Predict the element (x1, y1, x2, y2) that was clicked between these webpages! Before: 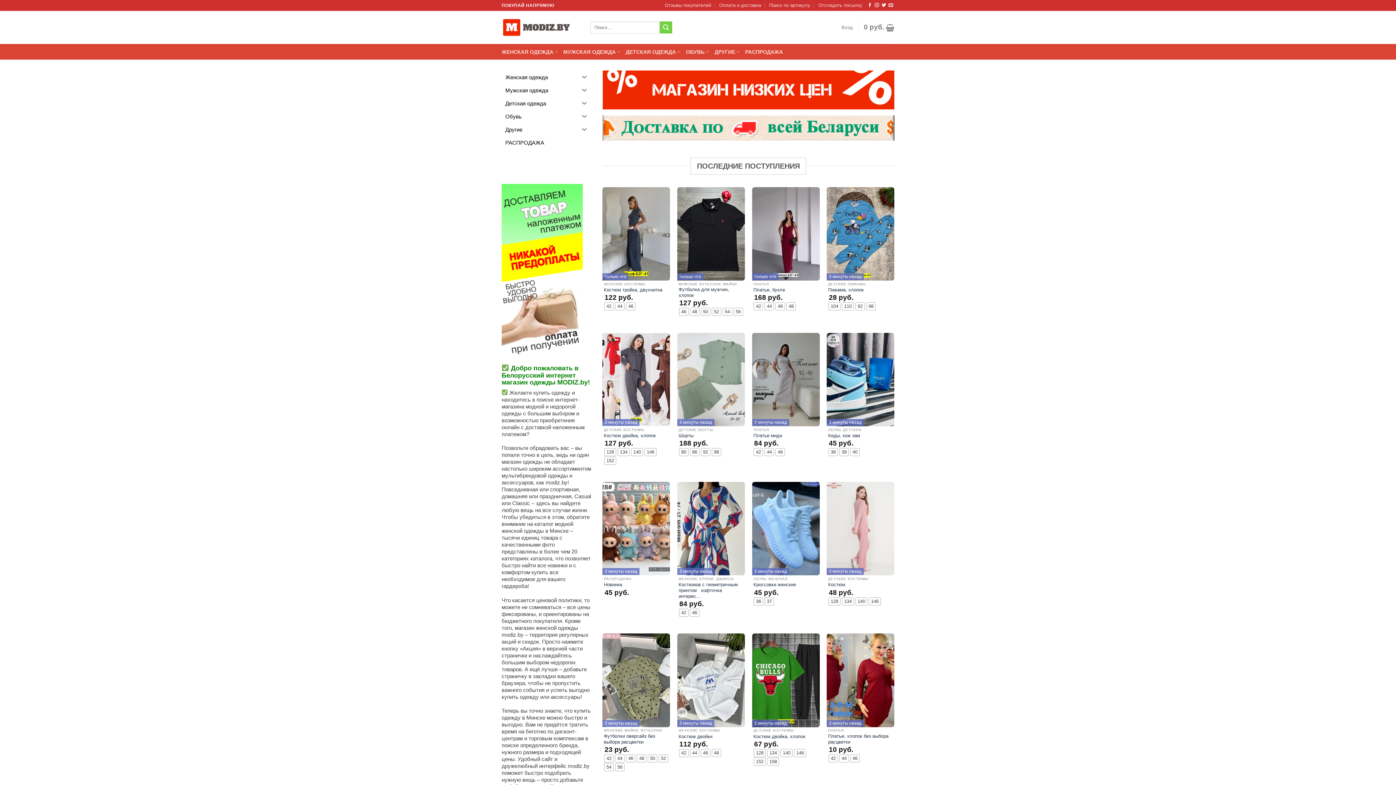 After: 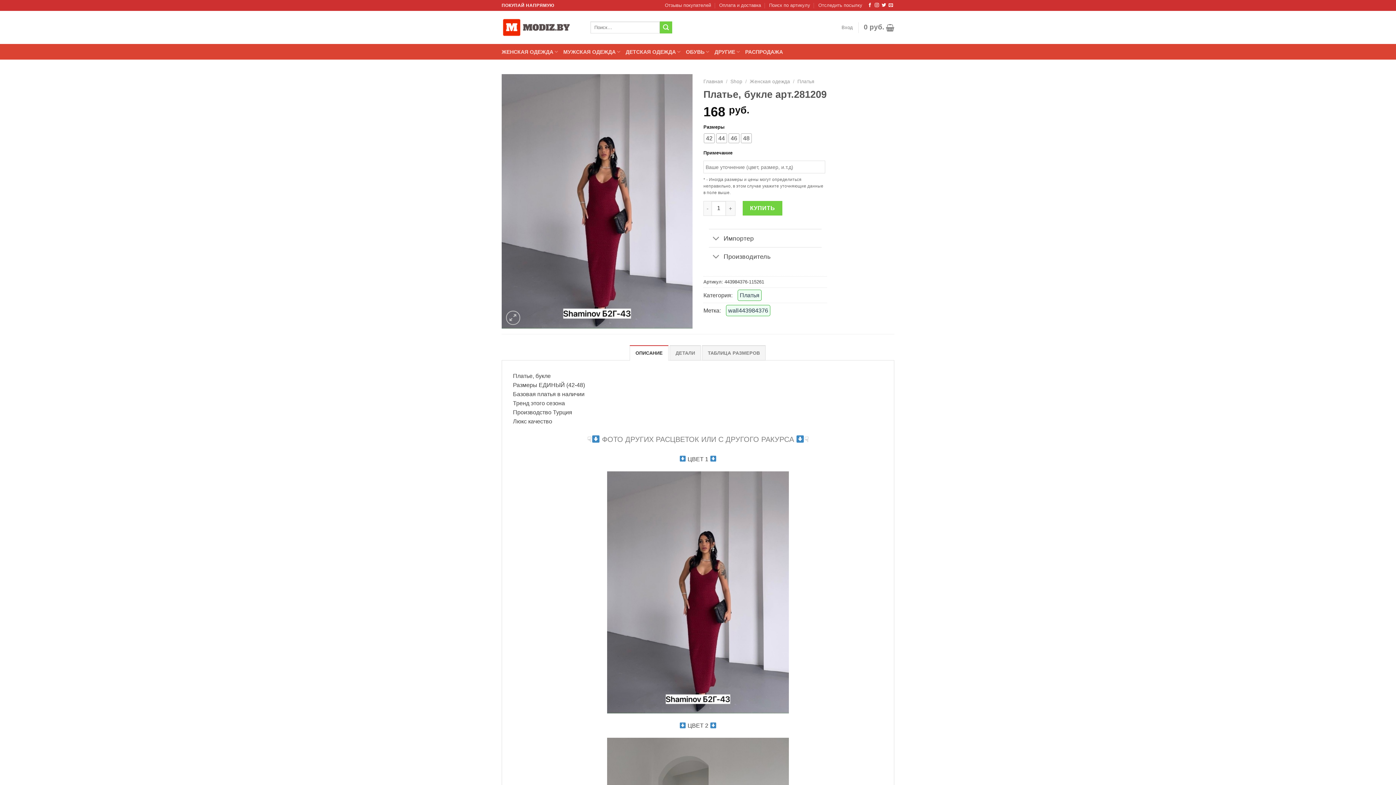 Action: bbox: (753, 287, 785, 293) label: Платье, букле